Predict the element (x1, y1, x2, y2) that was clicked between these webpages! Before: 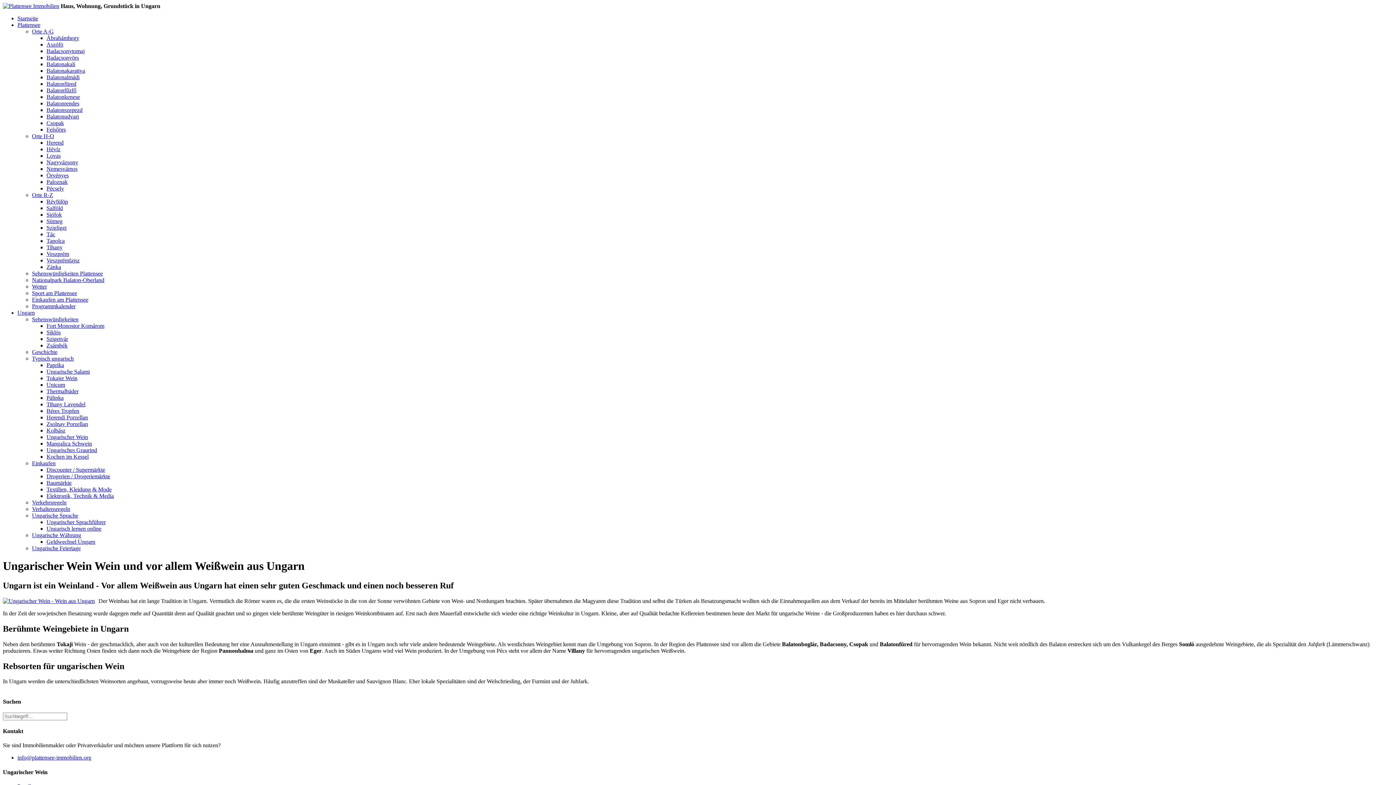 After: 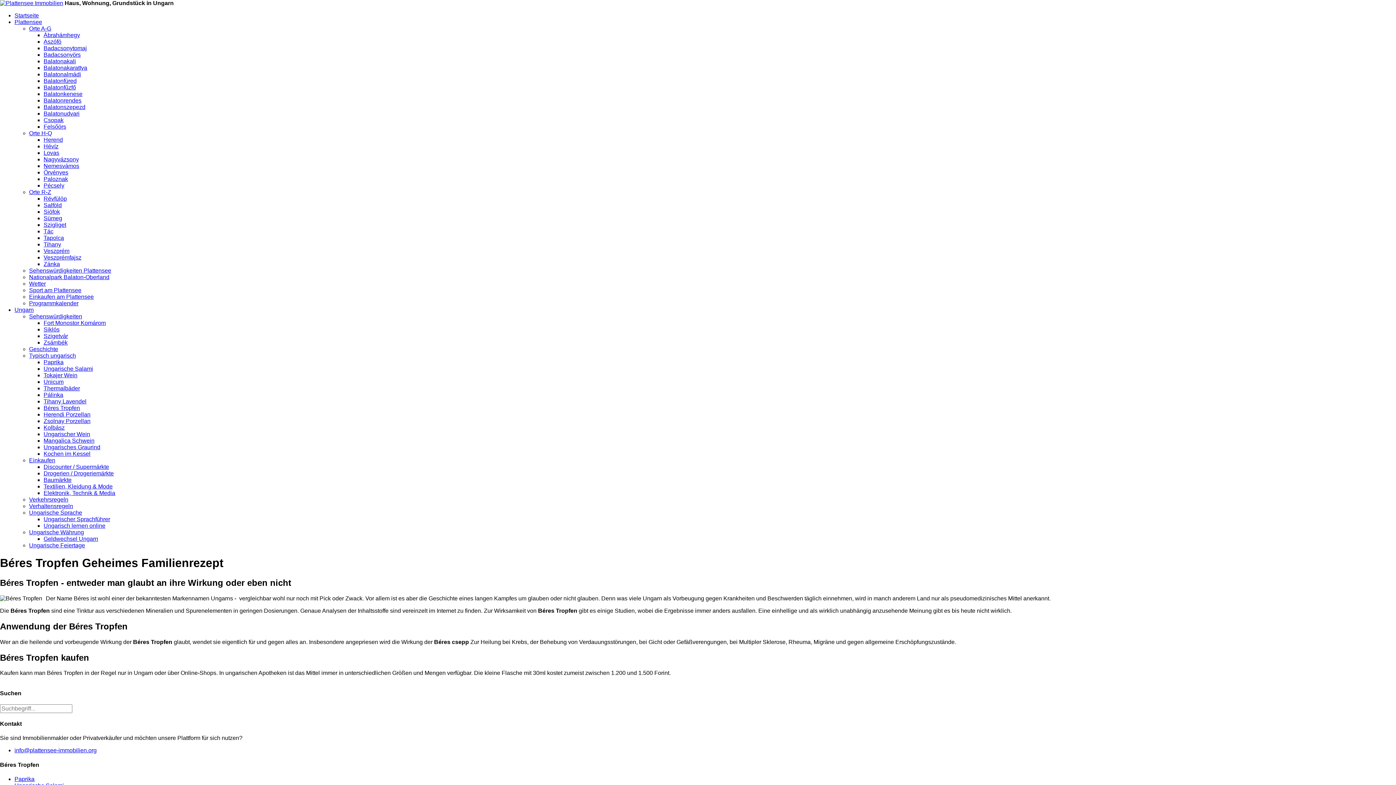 Action: bbox: (46, 408, 79, 414) label: Béres Tropfen